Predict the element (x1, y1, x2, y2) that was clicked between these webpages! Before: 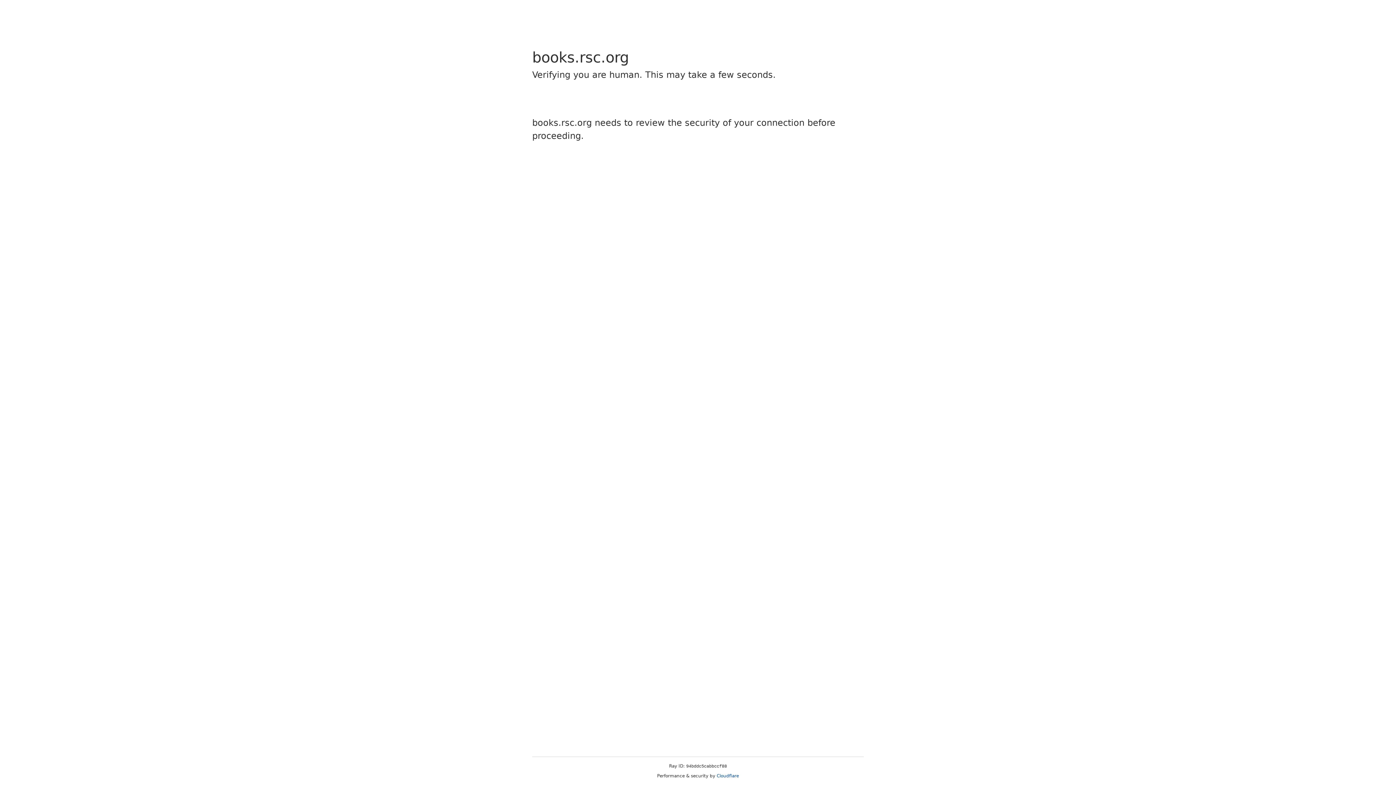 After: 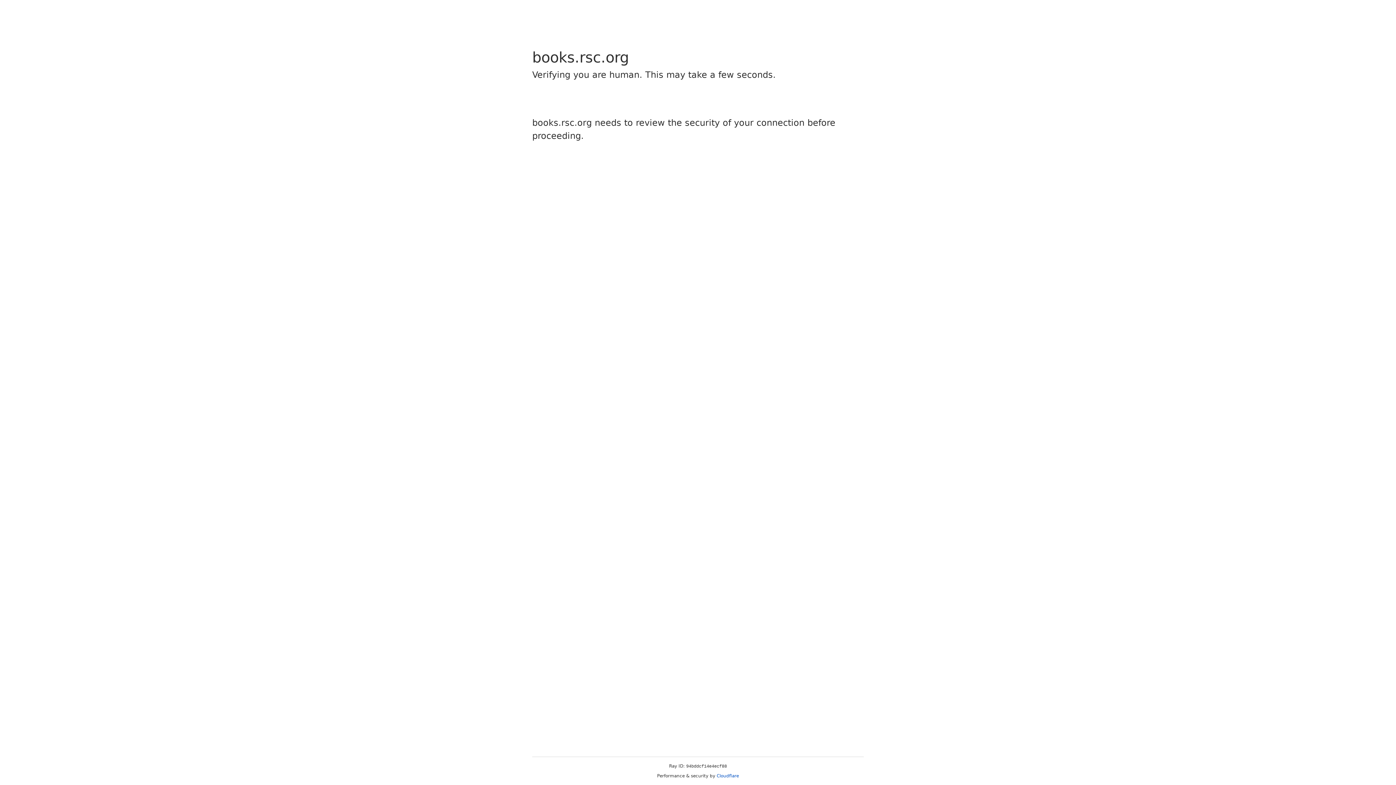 Action: label: Cloudflare bbox: (716, 773, 739, 778)